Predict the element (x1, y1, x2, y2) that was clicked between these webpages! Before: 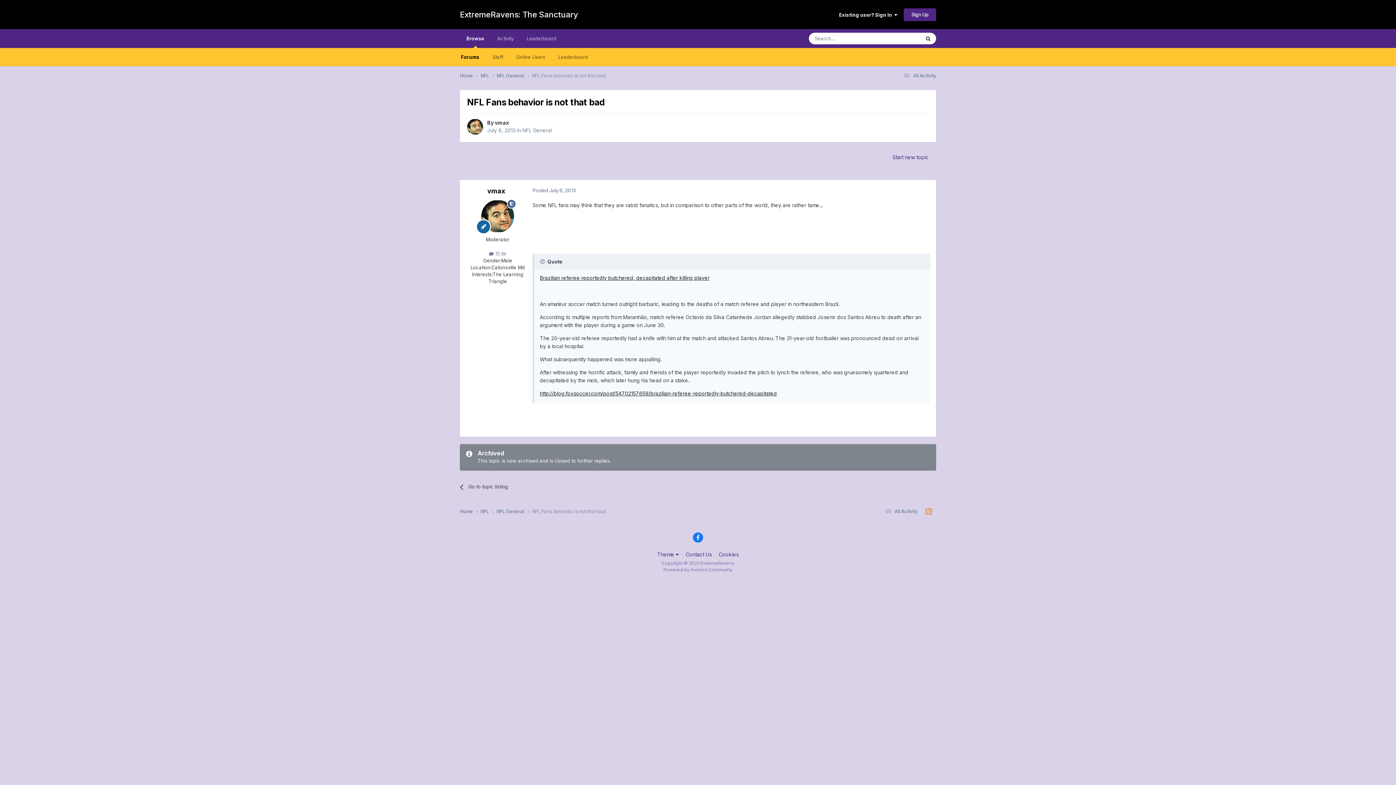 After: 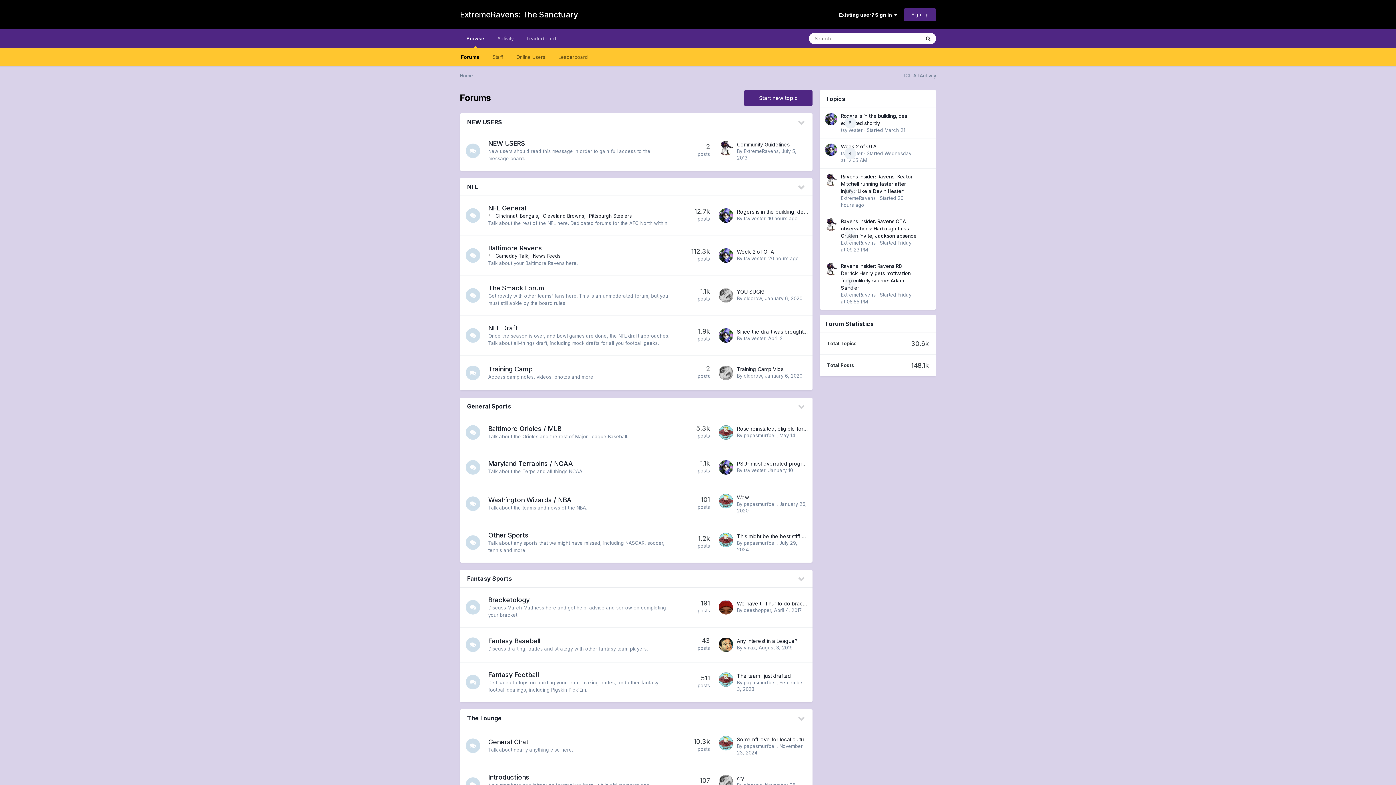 Action: label: Forums bbox: (454, 48, 486, 66)